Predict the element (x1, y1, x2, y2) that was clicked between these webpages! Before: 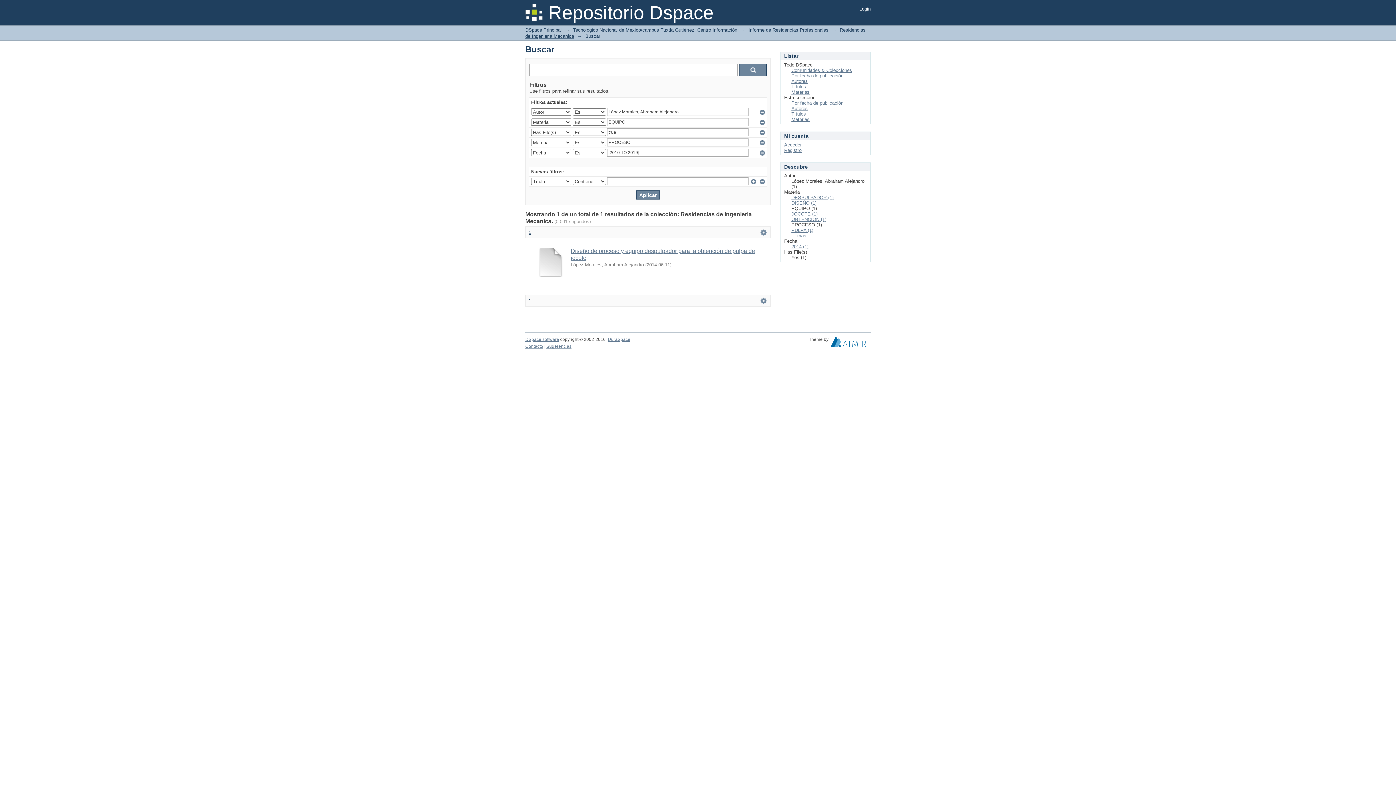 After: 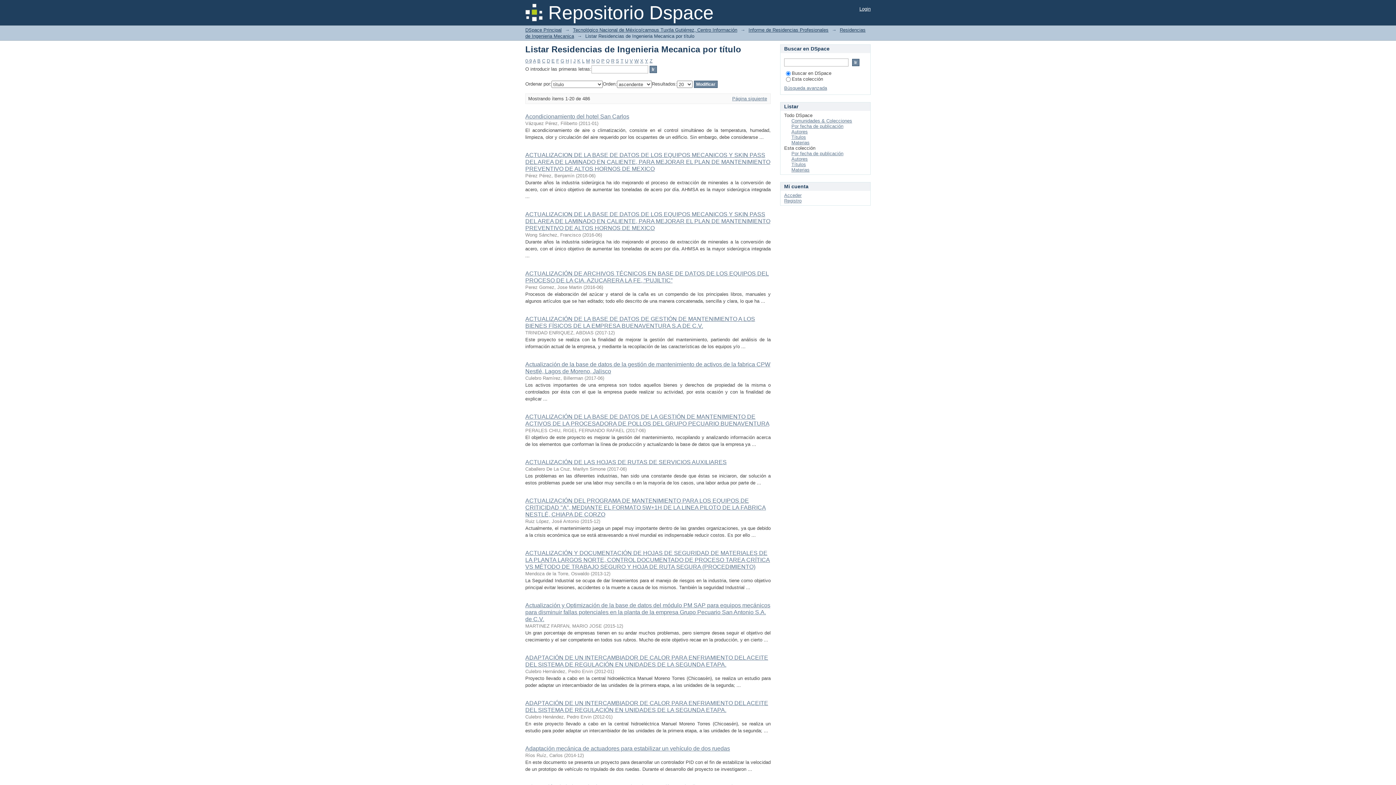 Action: bbox: (791, 111, 806, 116) label: Títulos